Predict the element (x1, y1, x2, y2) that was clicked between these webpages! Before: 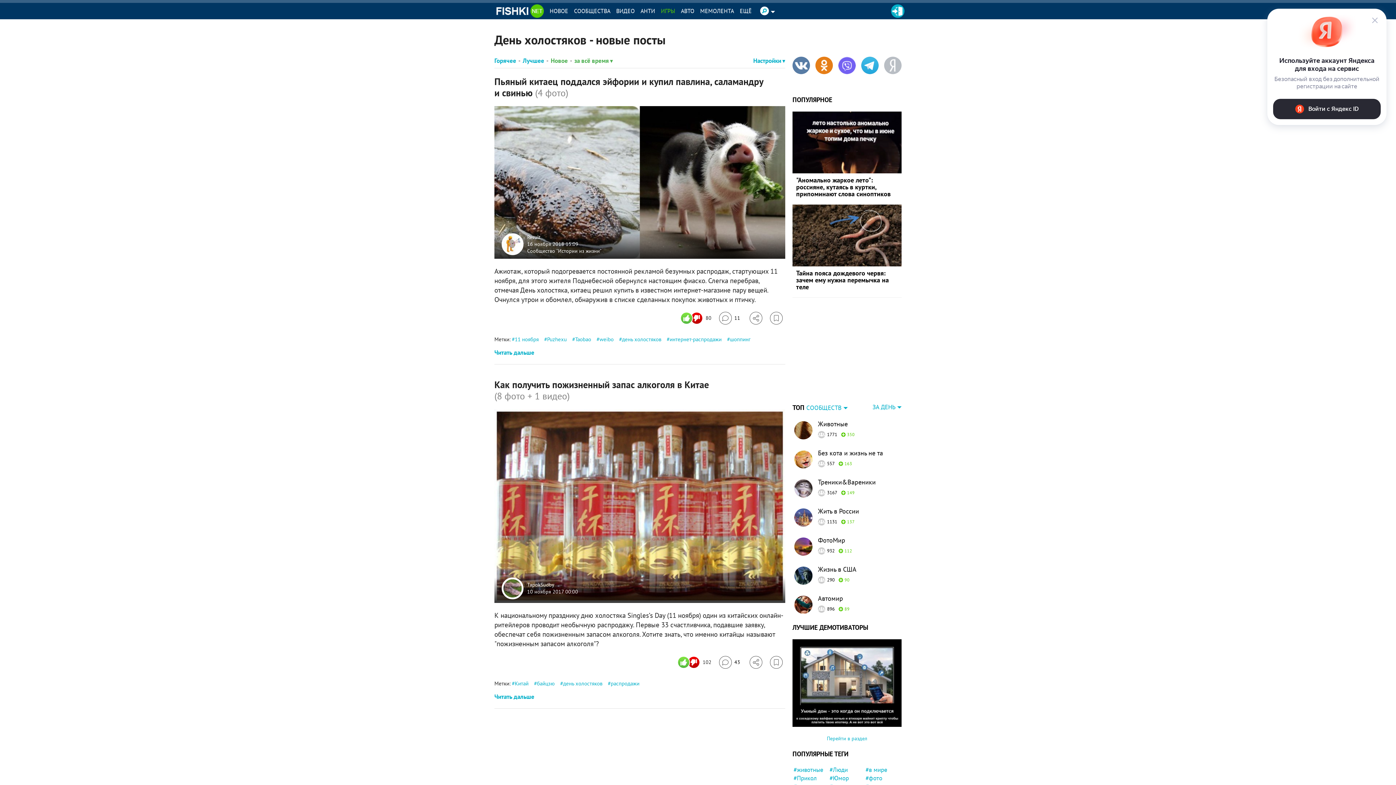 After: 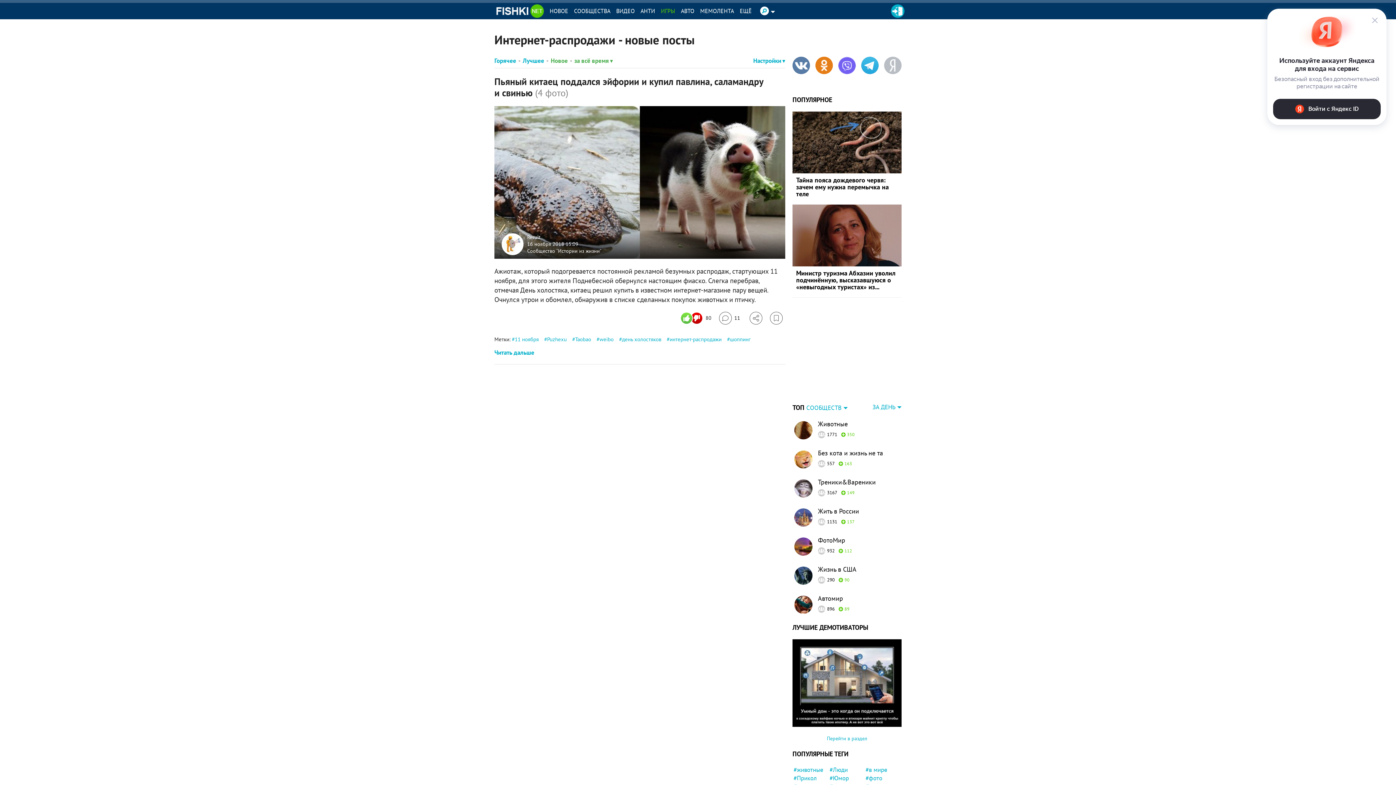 Action: label: интернет-распродажи bbox: (666, 335, 721, 342)